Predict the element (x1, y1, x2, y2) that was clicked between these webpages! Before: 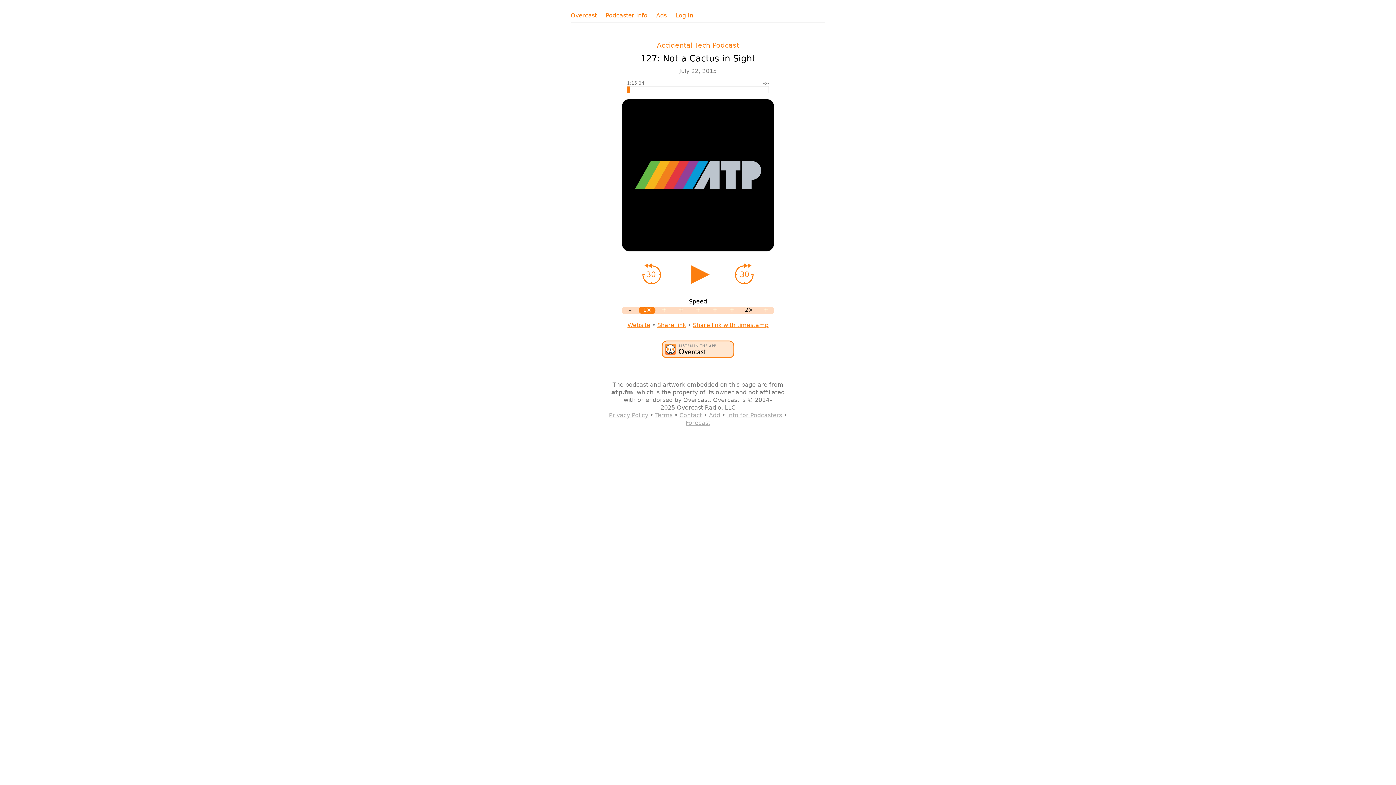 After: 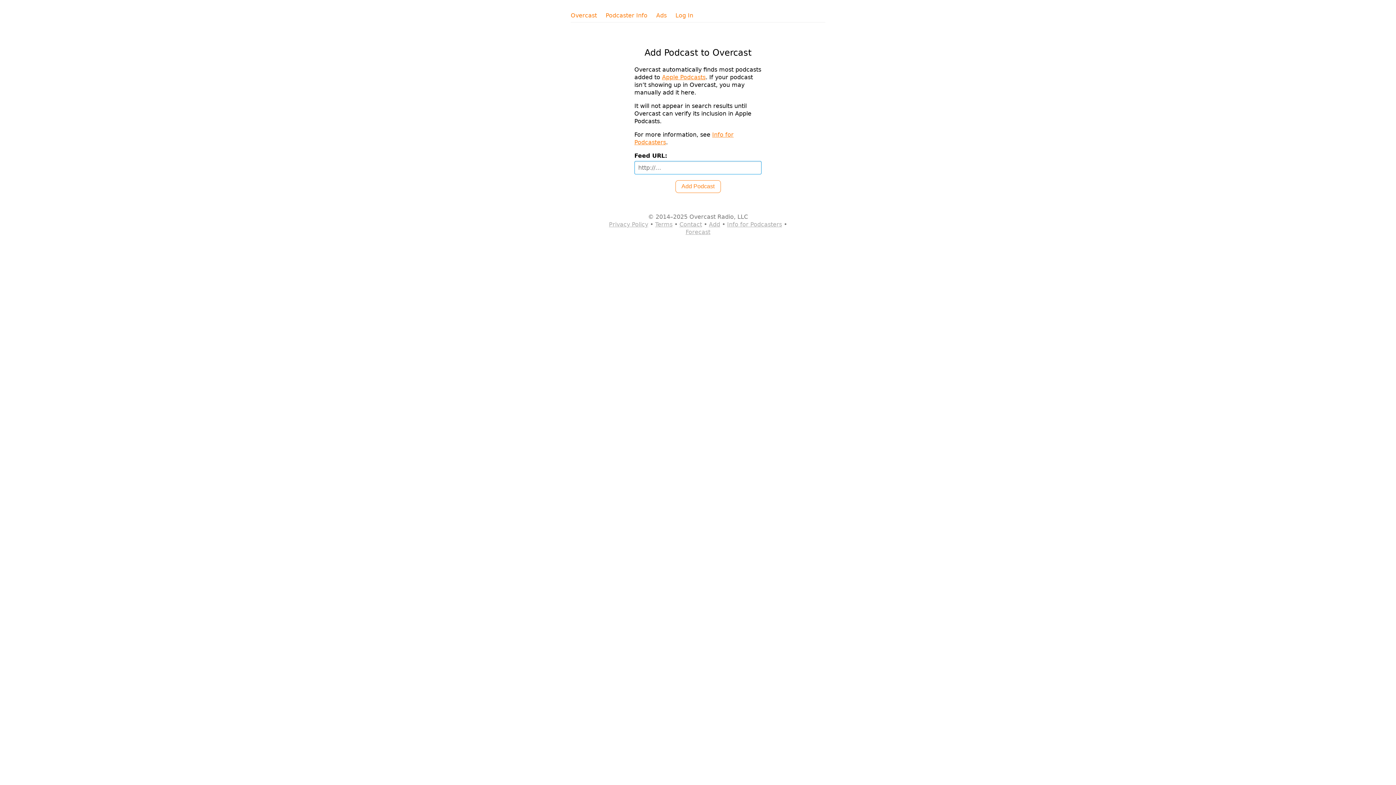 Action: label: Add bbox: (709, 411, 720, 418)